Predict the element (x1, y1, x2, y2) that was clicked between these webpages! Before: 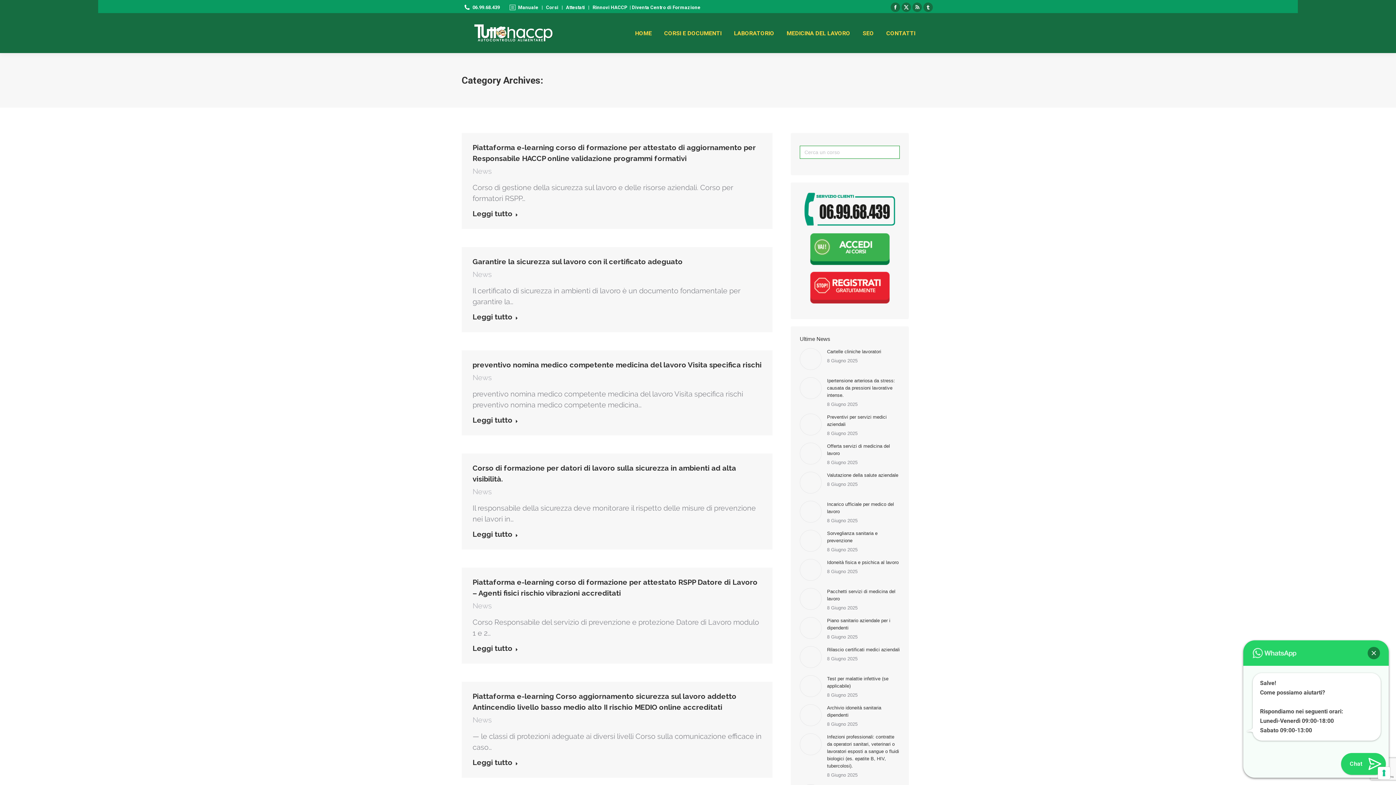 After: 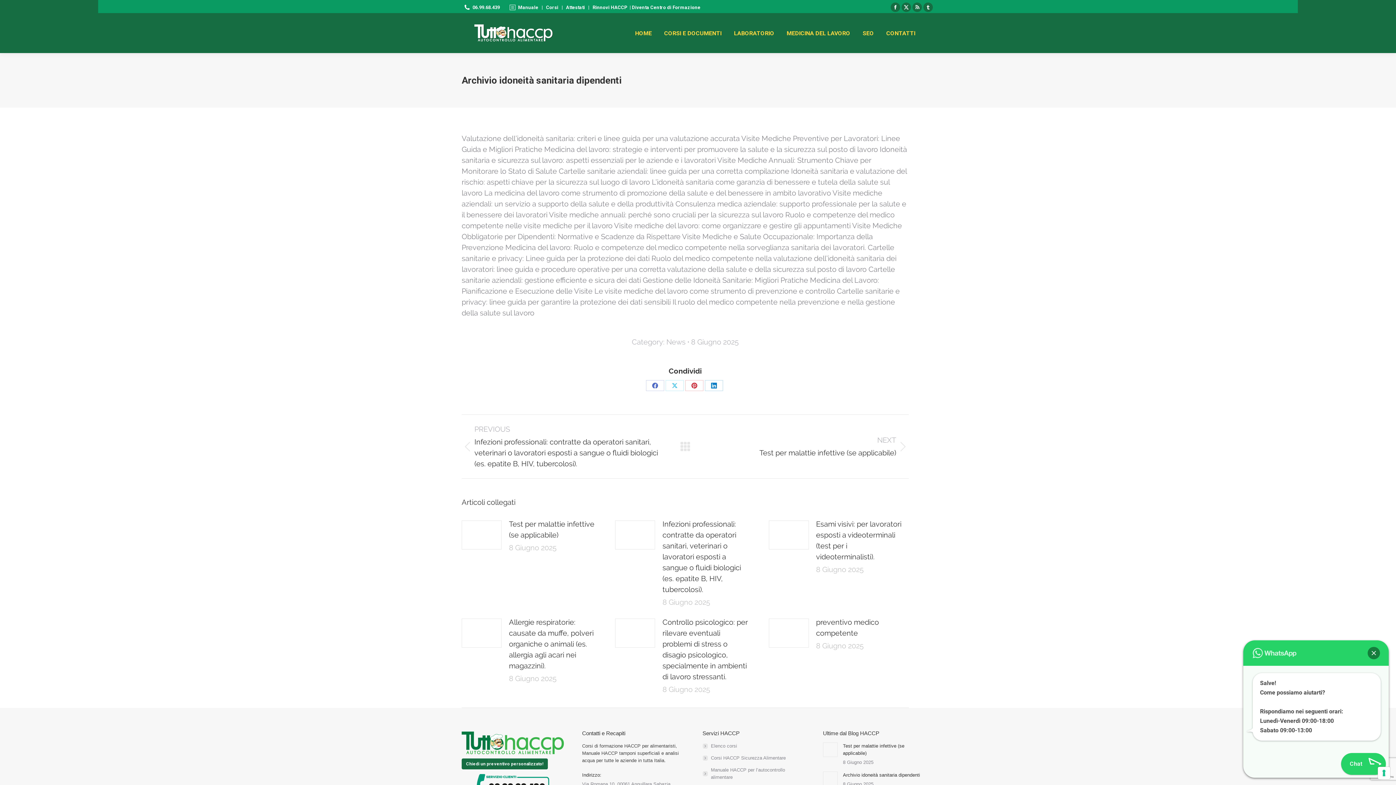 Action: label: Post image bbox: (800, 704, 821, 726)